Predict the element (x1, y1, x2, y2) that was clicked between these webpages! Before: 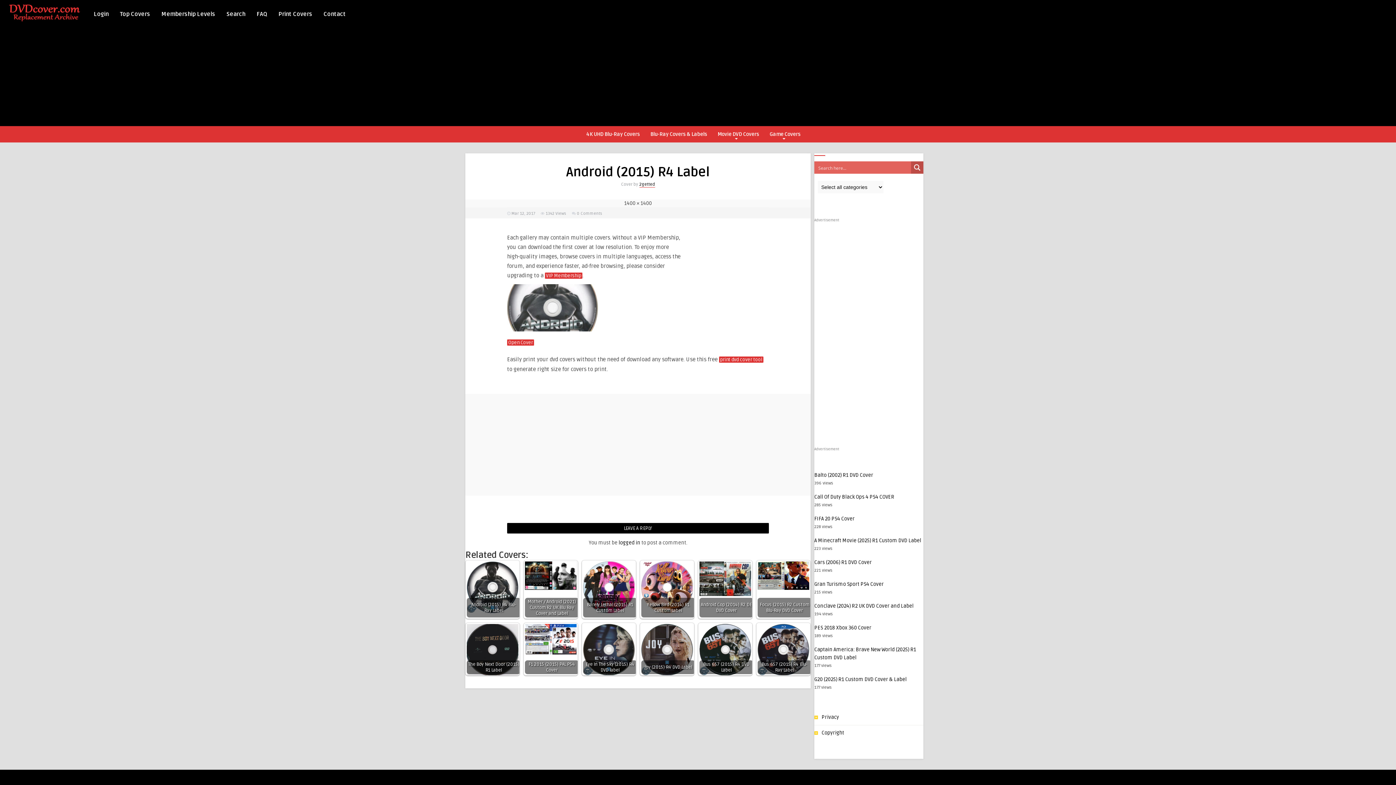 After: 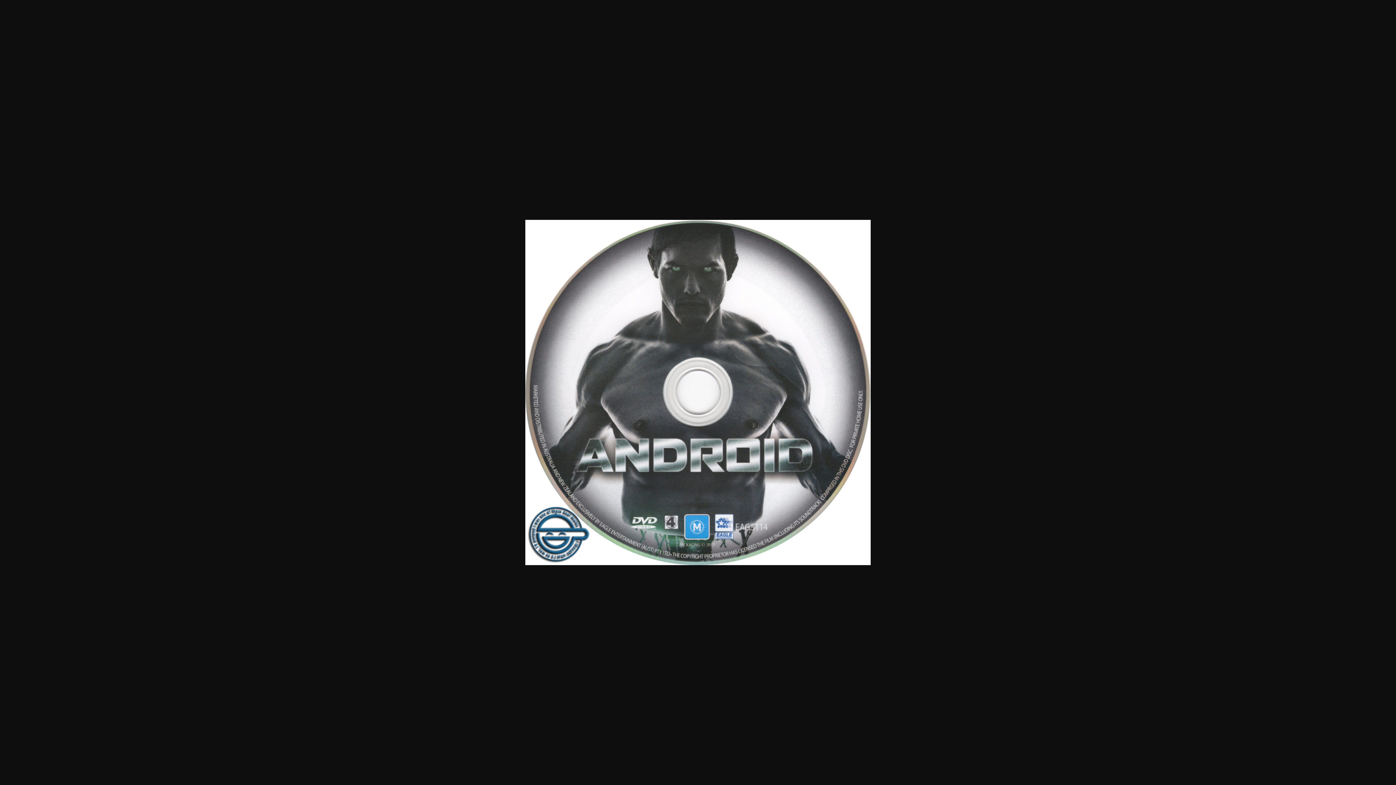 Action: bbox: (507, 326, 598, 333)